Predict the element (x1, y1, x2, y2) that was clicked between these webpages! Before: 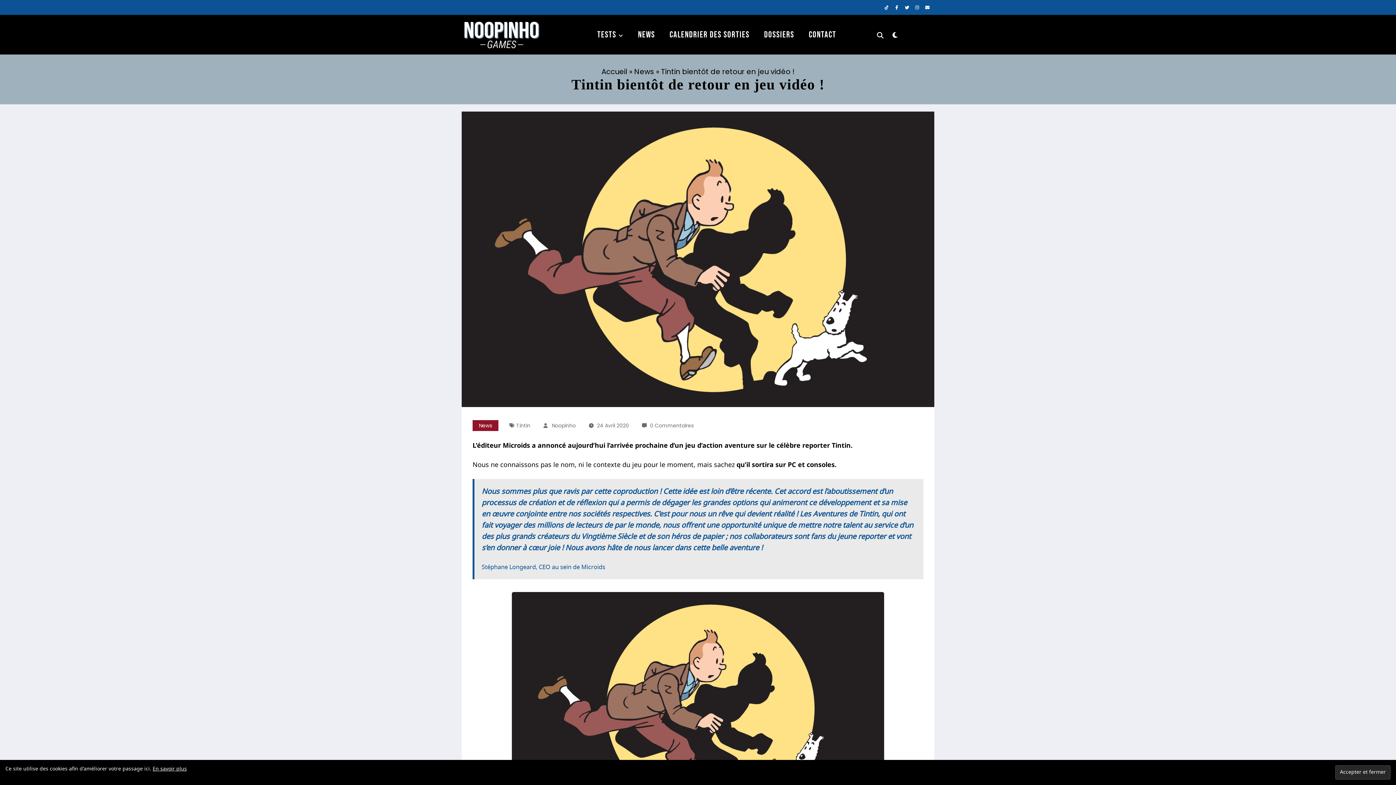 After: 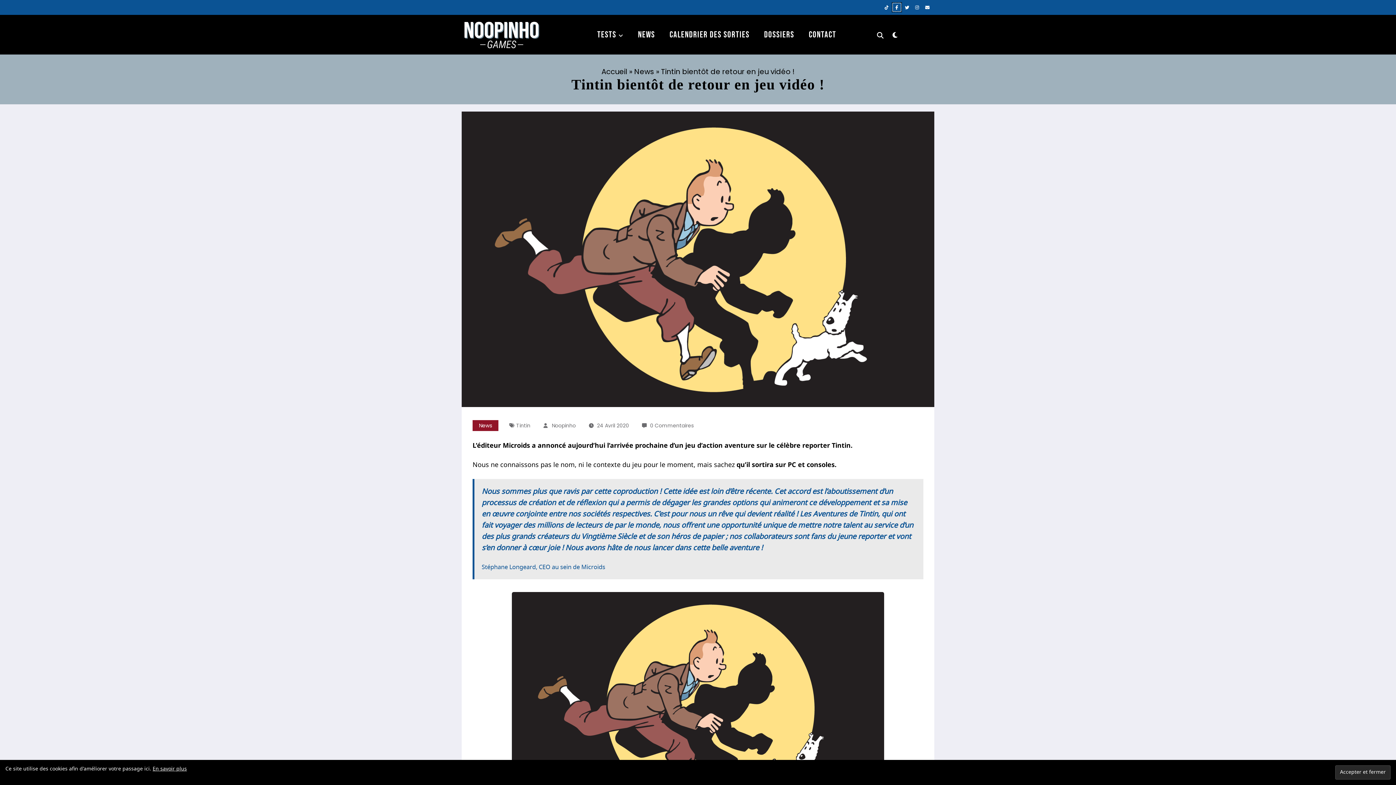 Action: bbox: (892, 3, 901, 11)